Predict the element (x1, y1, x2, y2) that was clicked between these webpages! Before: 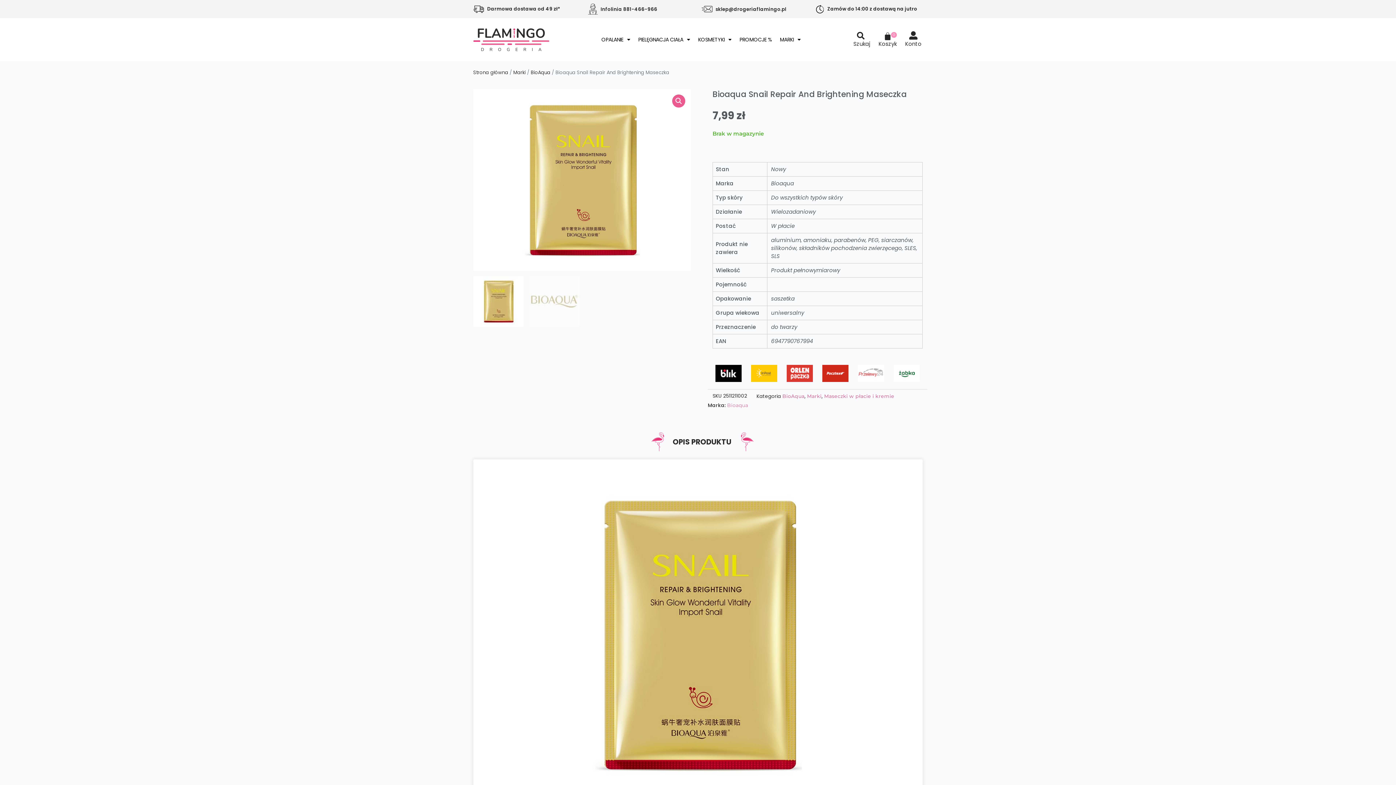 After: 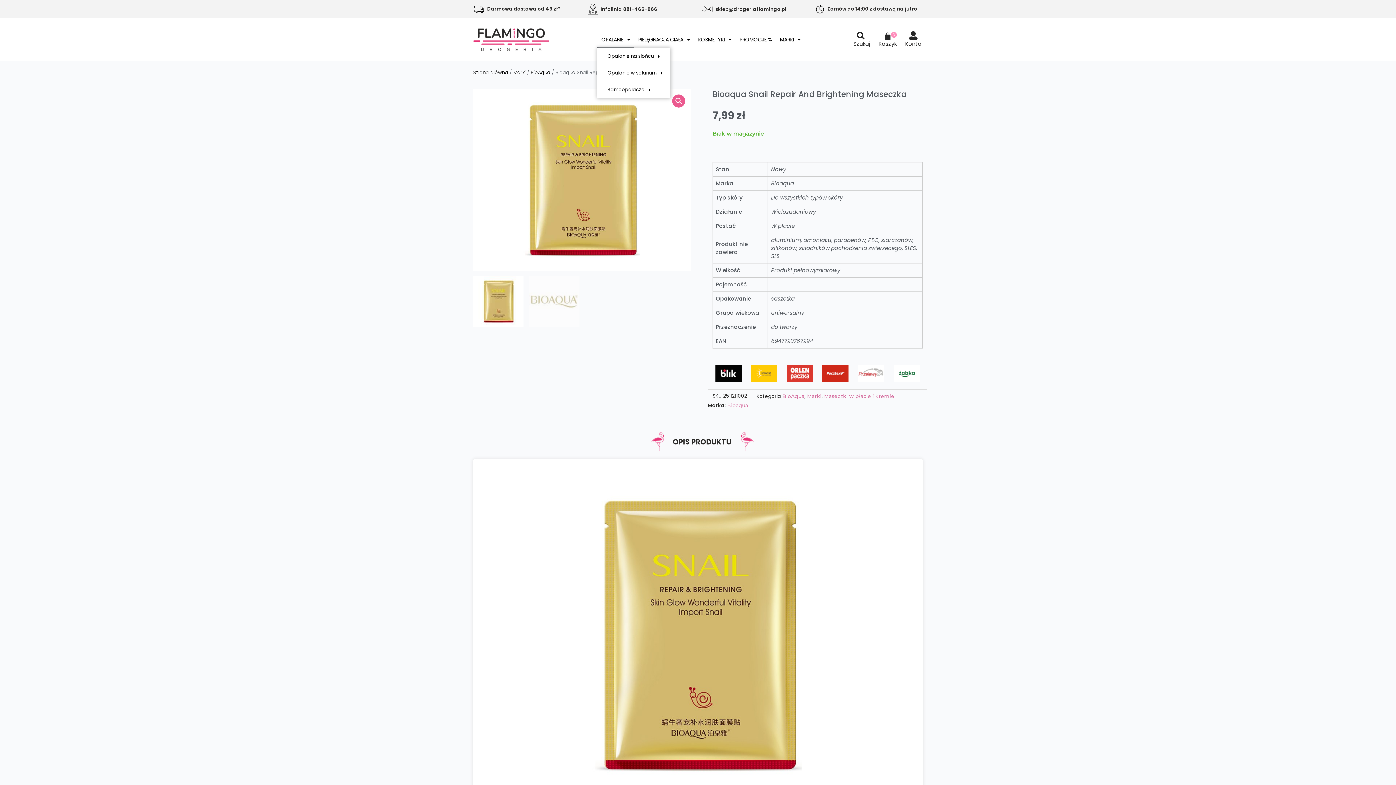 Action: bbox: (597, 31, 634, 48) label: OPALANIE